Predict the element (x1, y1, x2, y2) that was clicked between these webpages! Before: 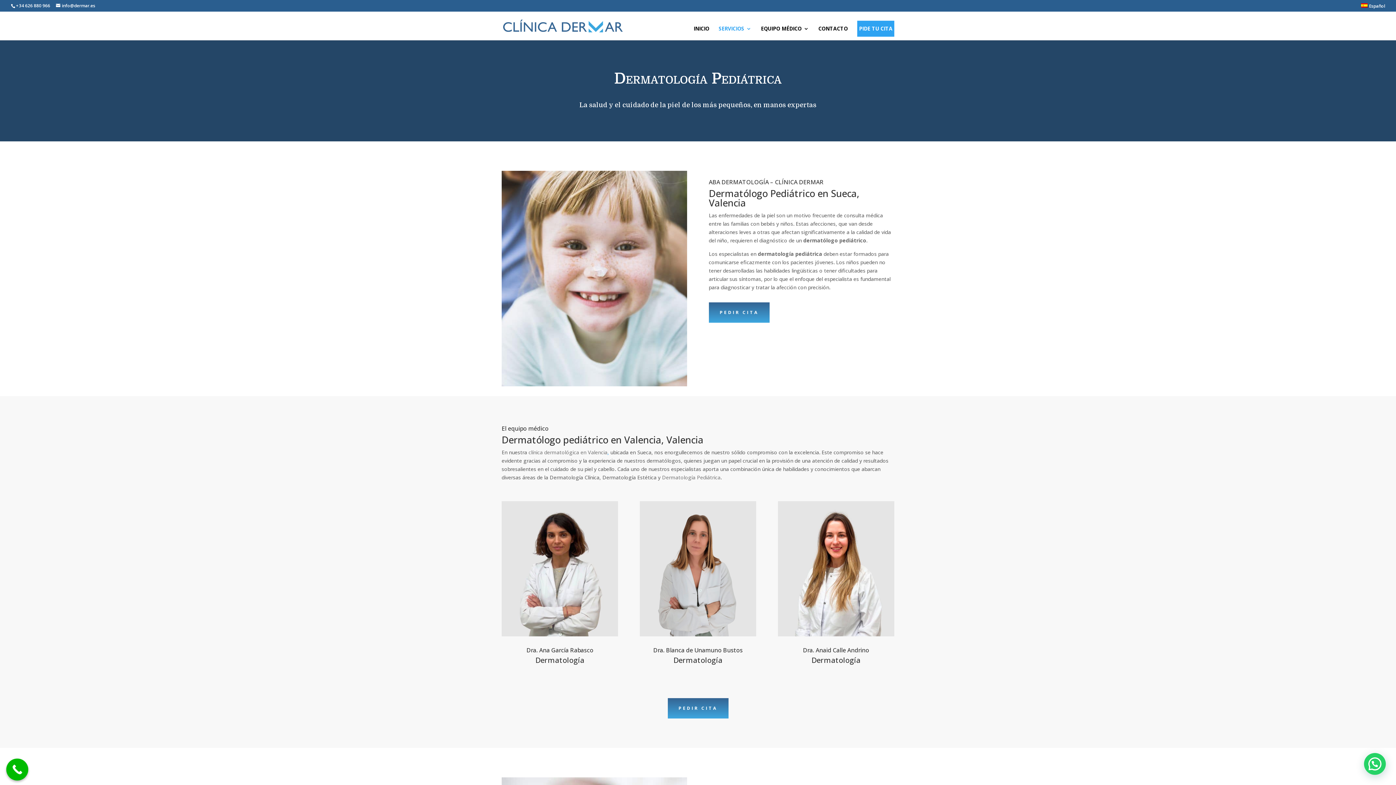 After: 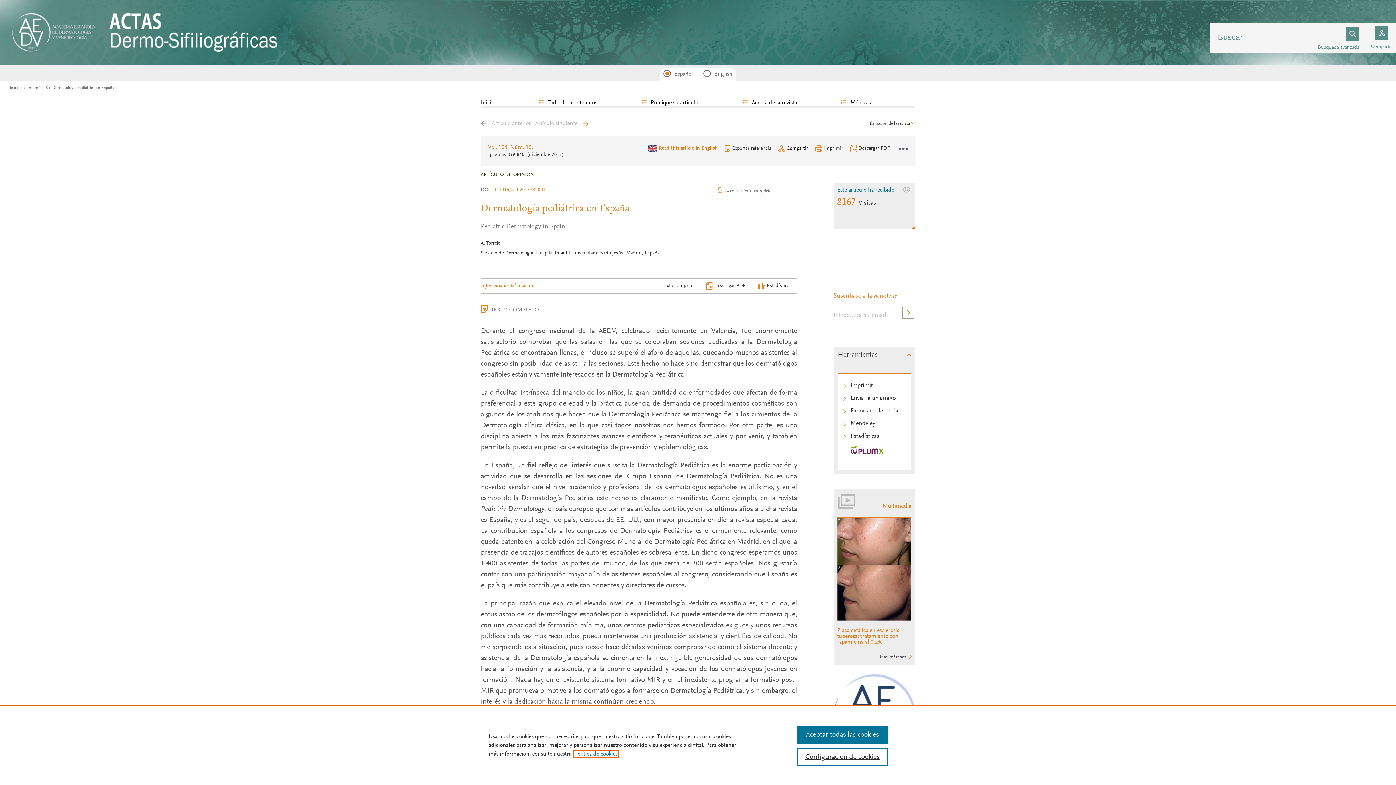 Action: label: Dermatología Pediátrica bbox: (662, 474, 720, 480)